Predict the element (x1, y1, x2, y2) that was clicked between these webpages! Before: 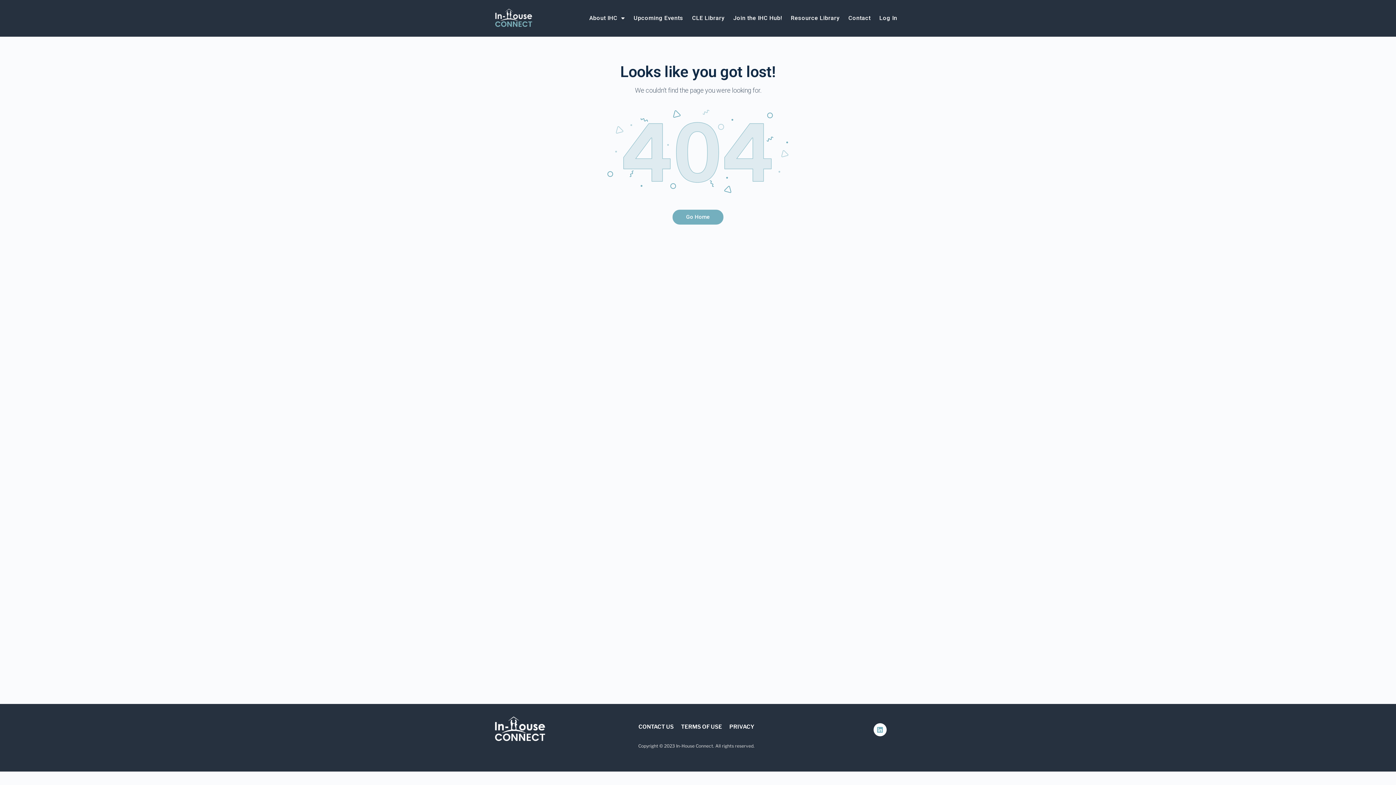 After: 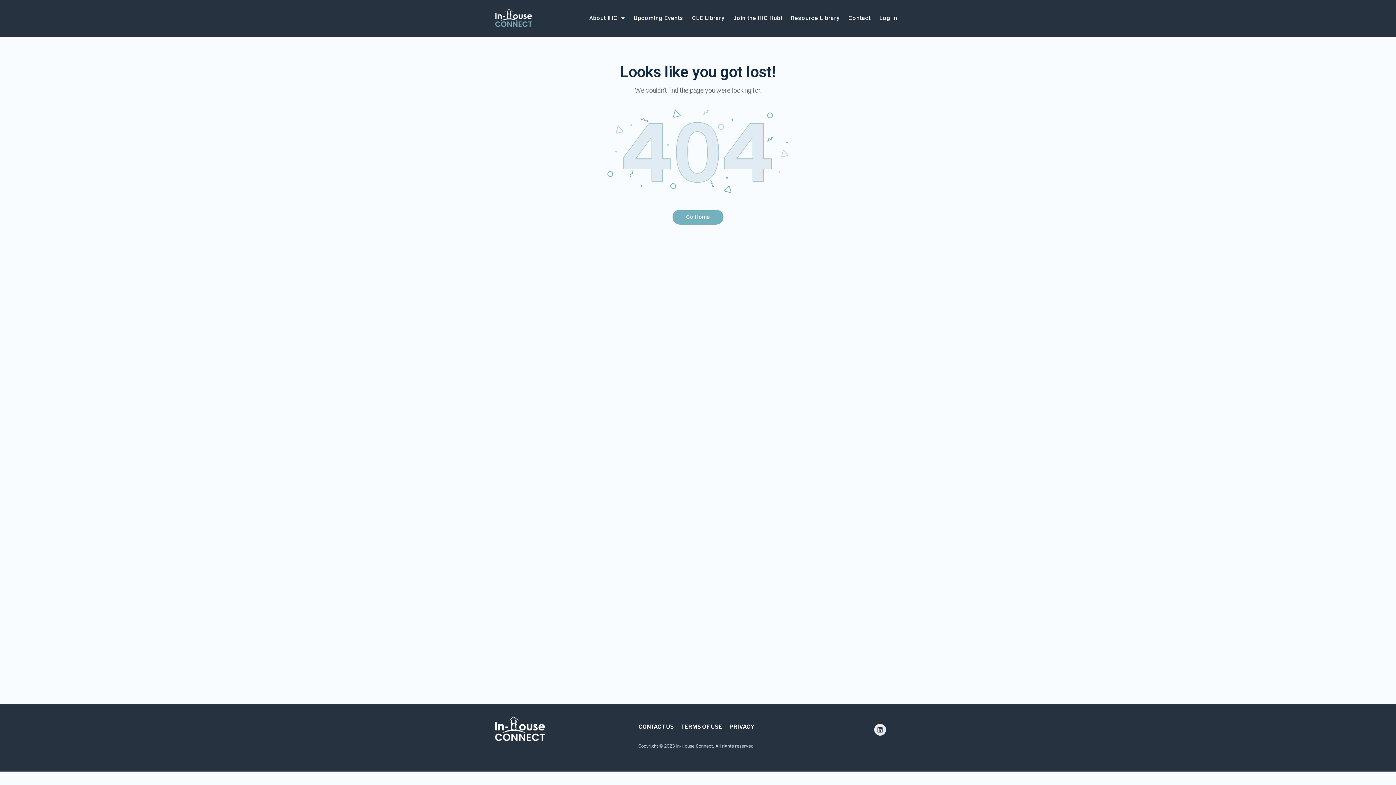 Action: label: Linkedin bbox: (873, 723, 886, 736)